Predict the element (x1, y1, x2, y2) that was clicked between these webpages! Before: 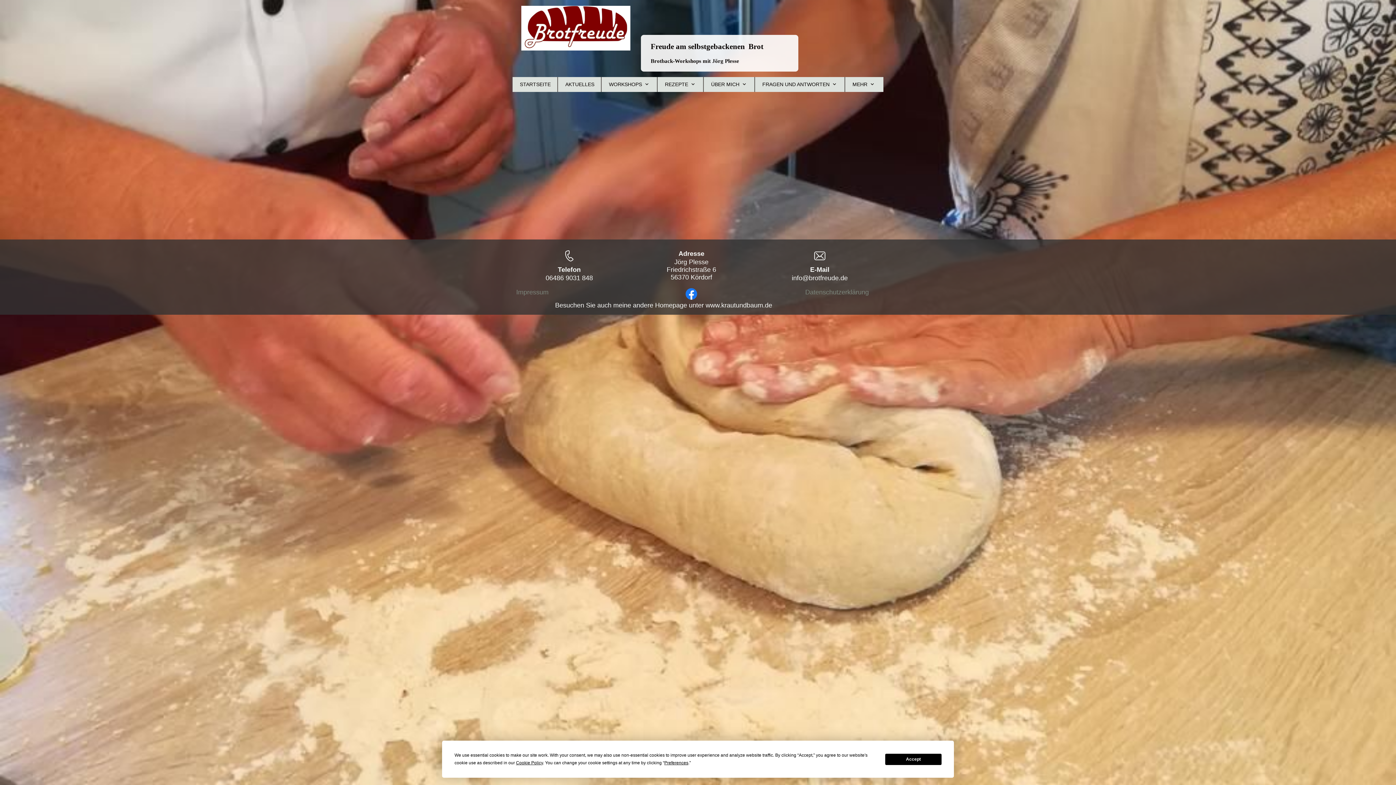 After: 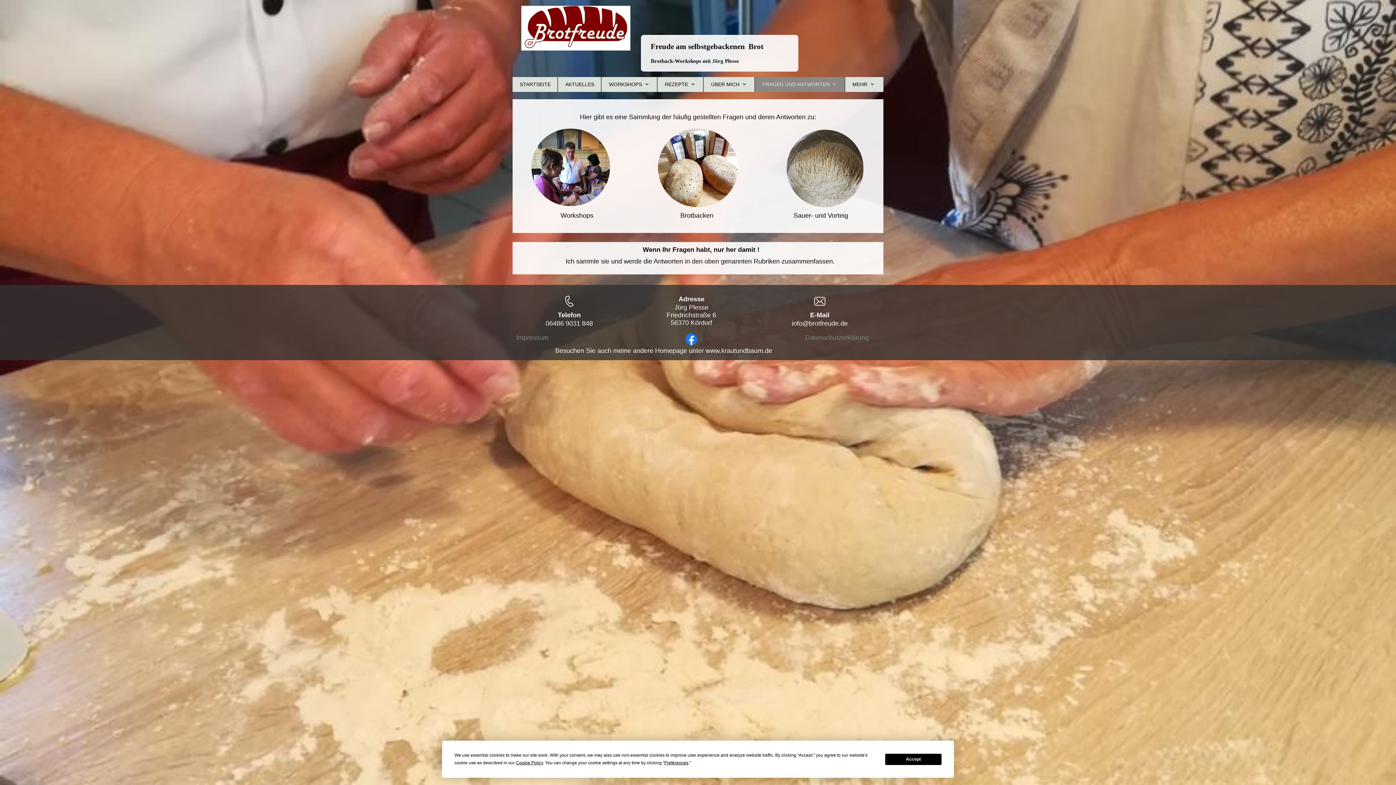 Action: bbox: (755, 77, 845, 92) label: FRAGEN UND ANTWORTEN